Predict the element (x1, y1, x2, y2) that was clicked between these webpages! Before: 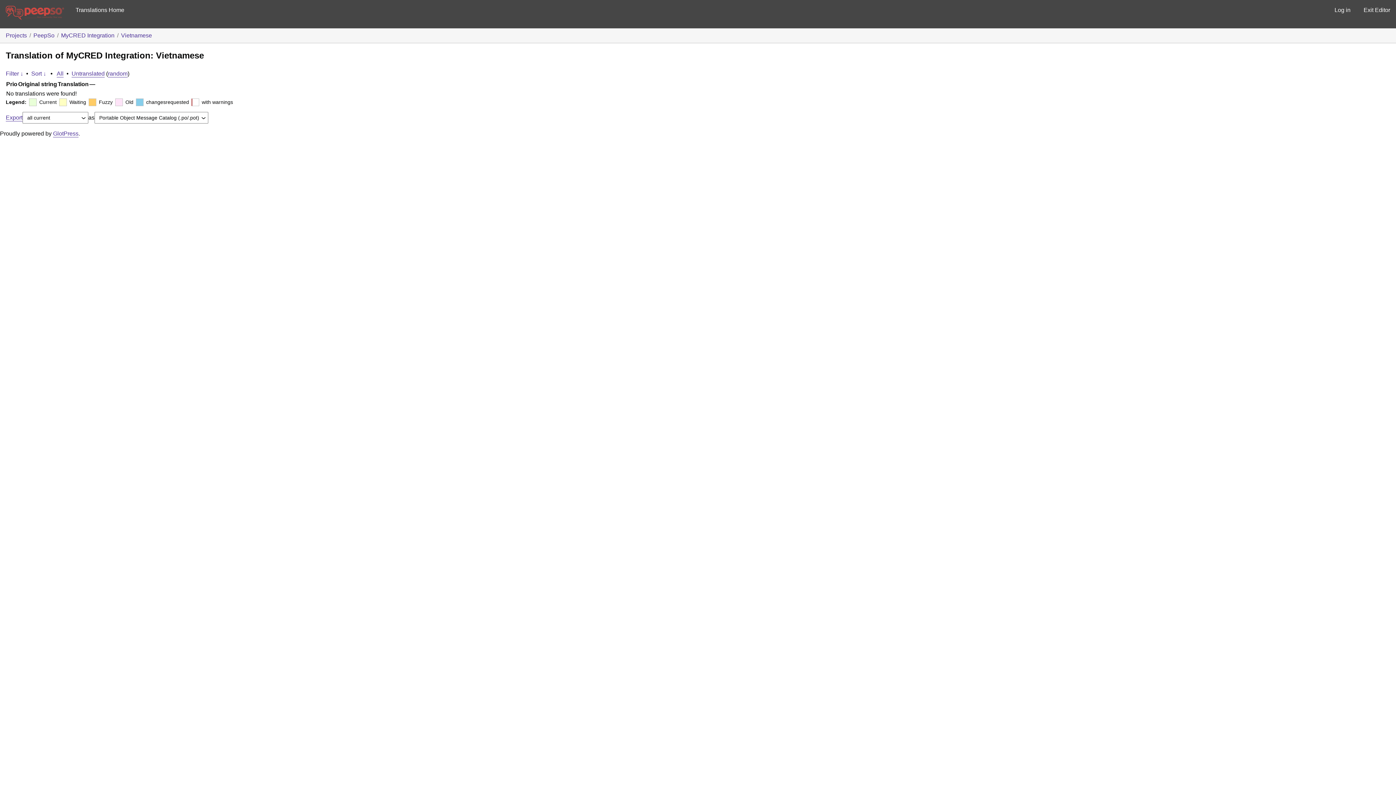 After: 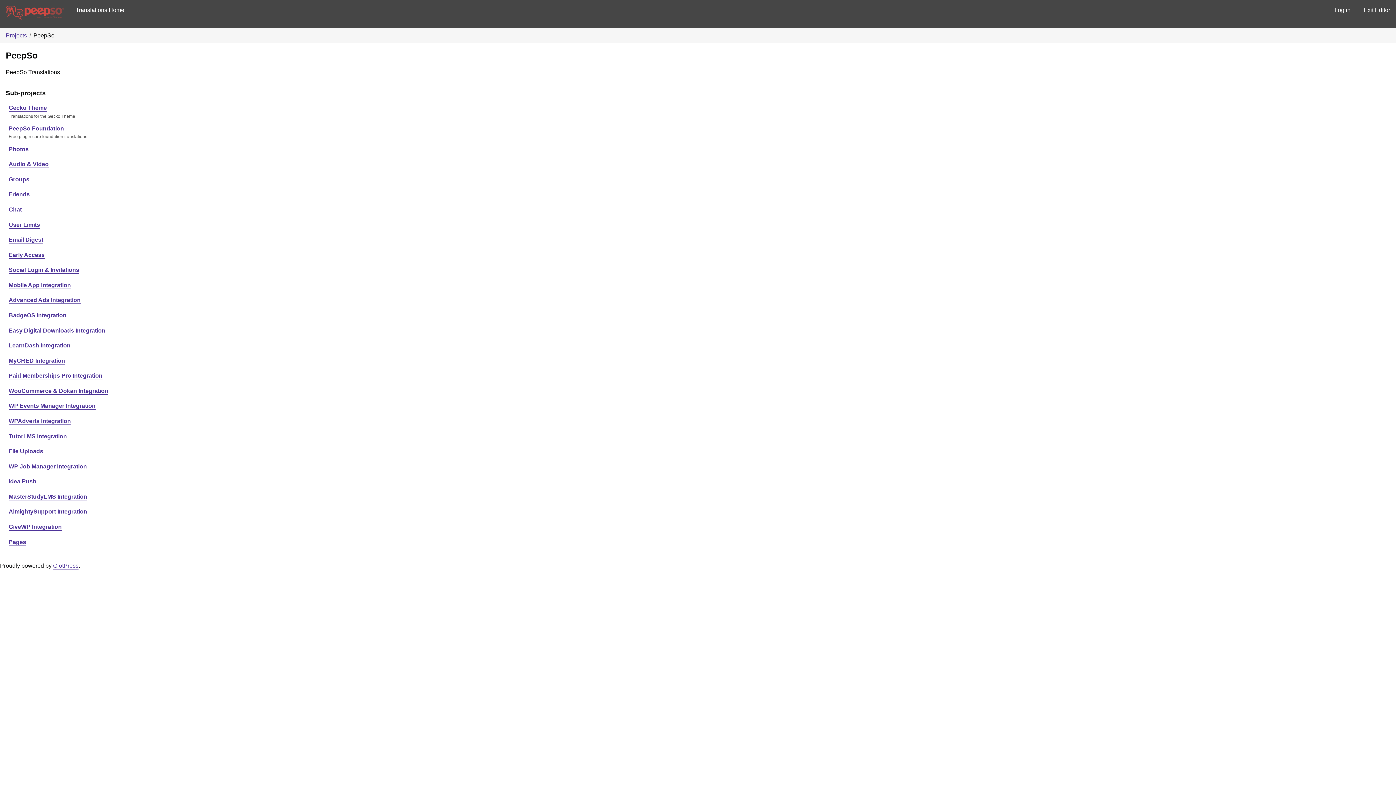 Action: label: Translations Home bbox: (69, 0, 130, 20)